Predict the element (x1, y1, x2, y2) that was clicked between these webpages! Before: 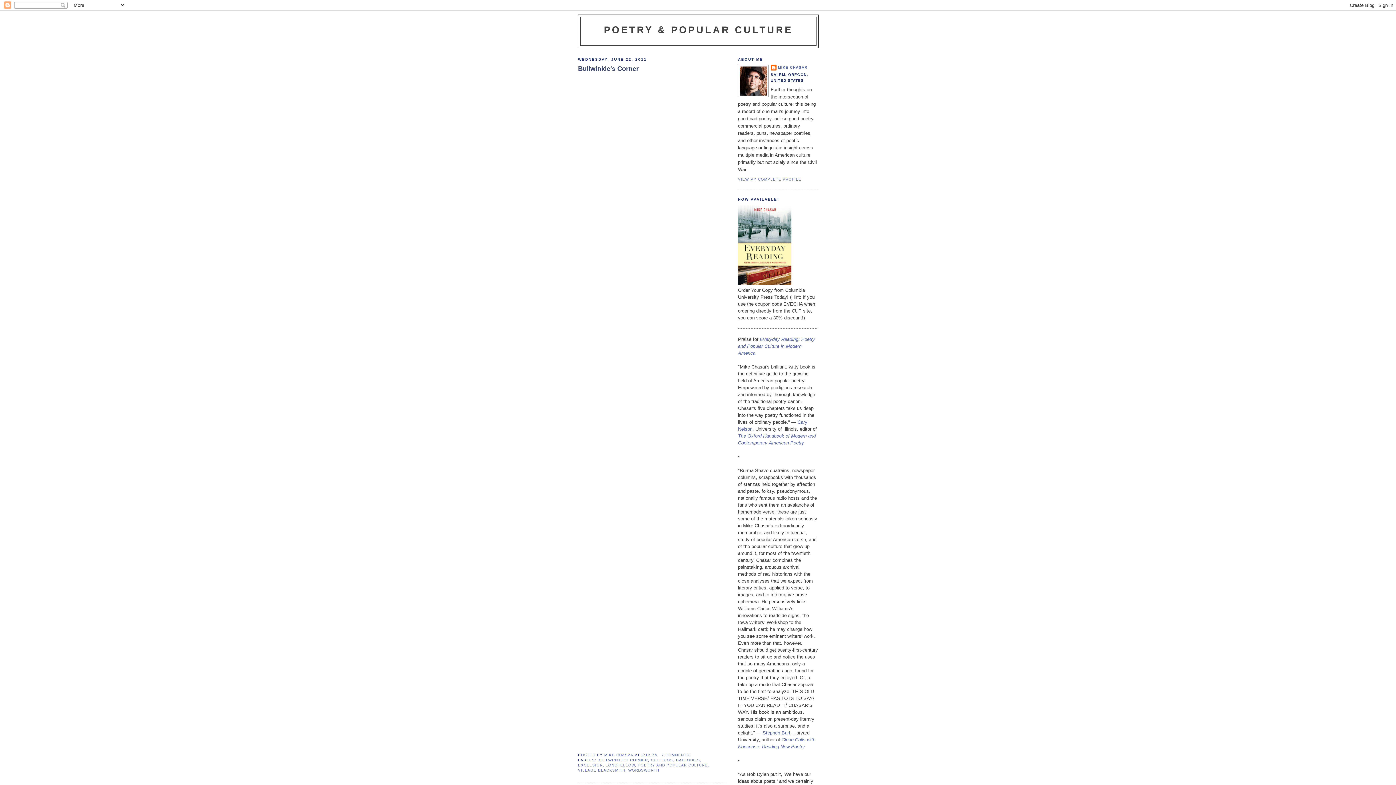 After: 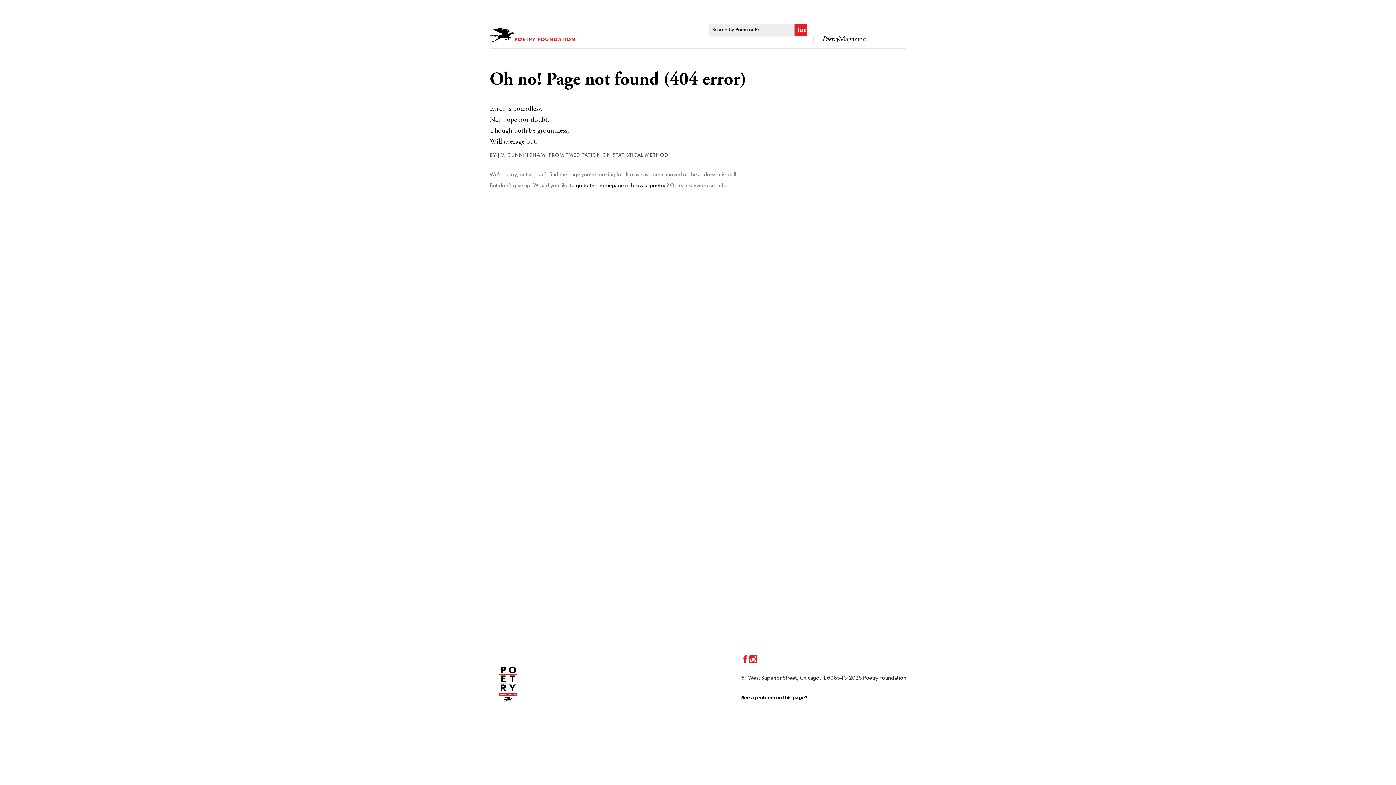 Action: bbox: (762, 730, 790, 735) label: Stephen Burt